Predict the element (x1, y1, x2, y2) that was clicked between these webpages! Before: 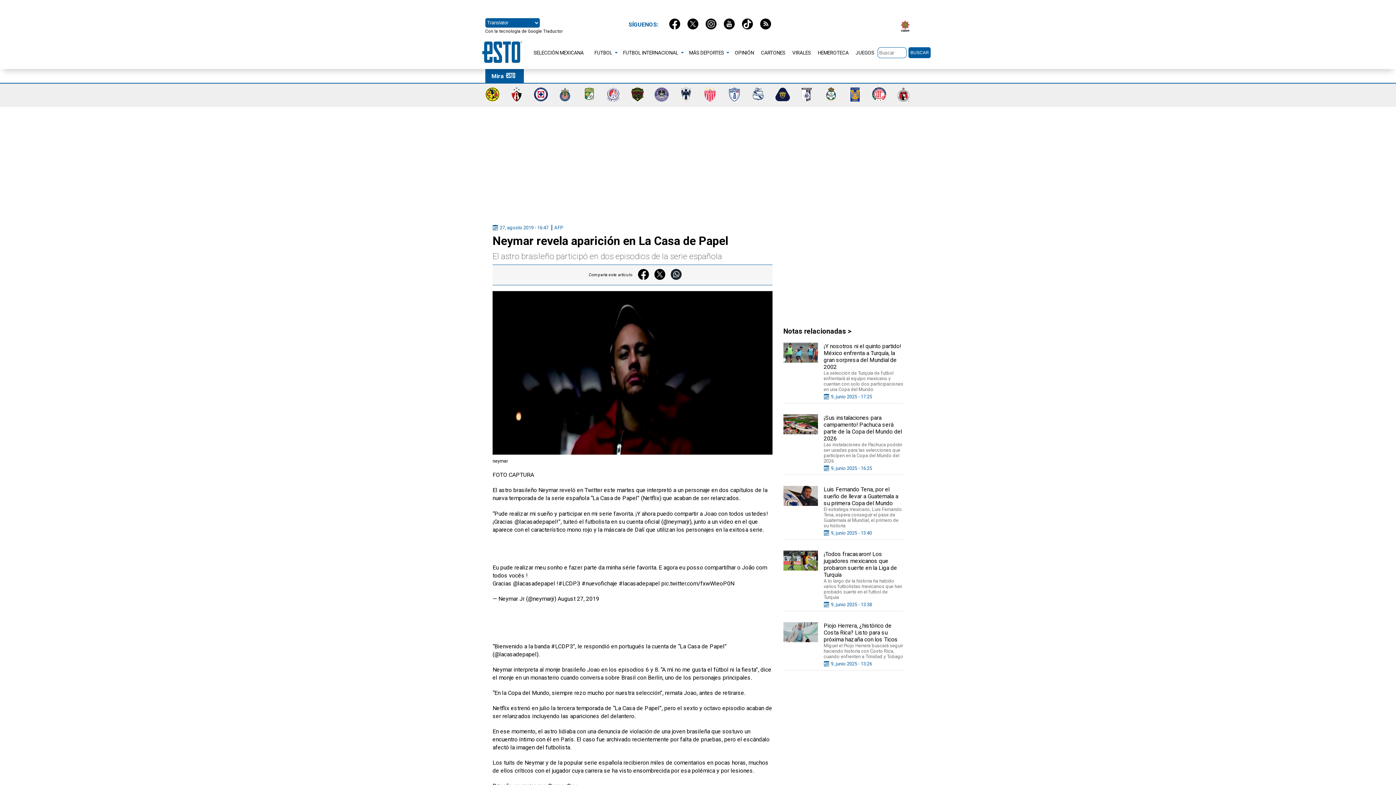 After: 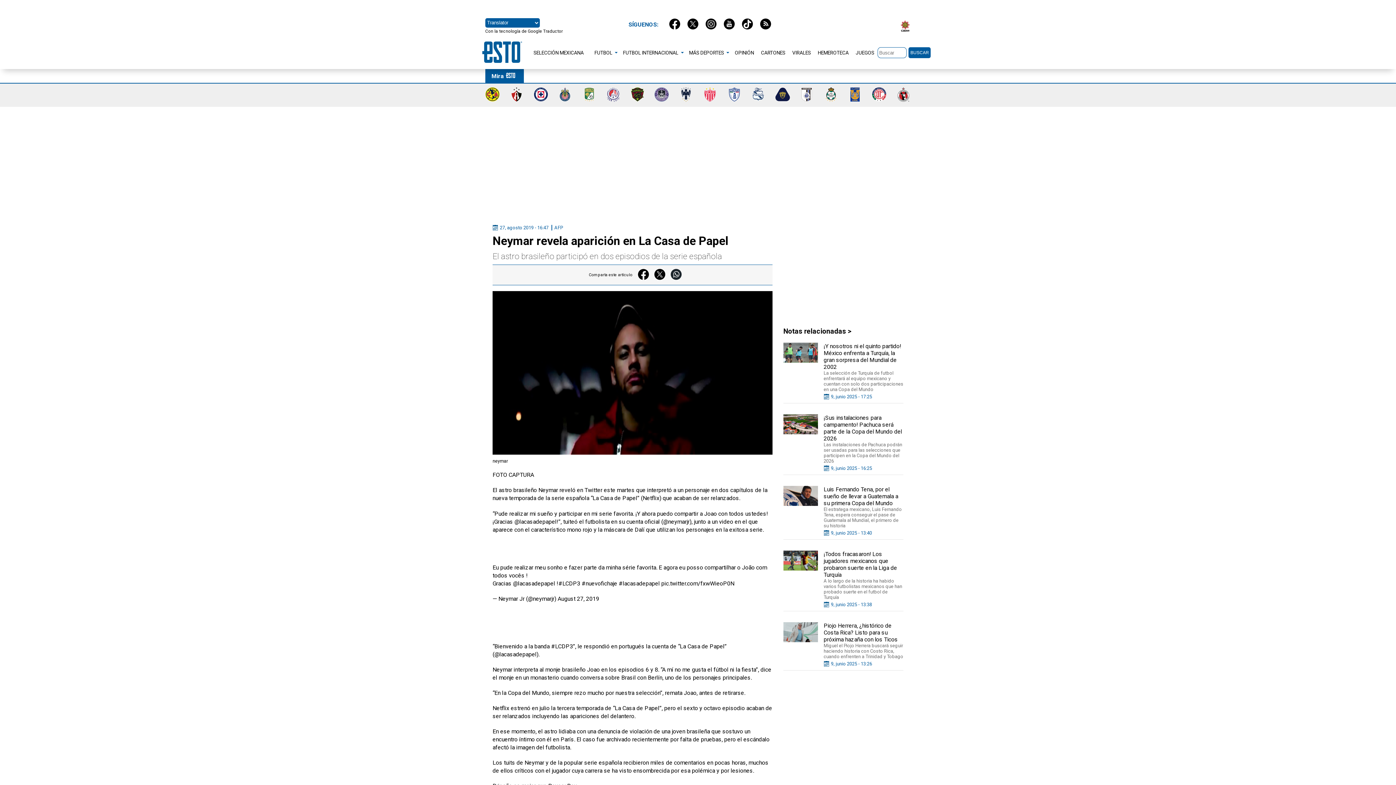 Action: bbox: (665, 18, 684, 30)